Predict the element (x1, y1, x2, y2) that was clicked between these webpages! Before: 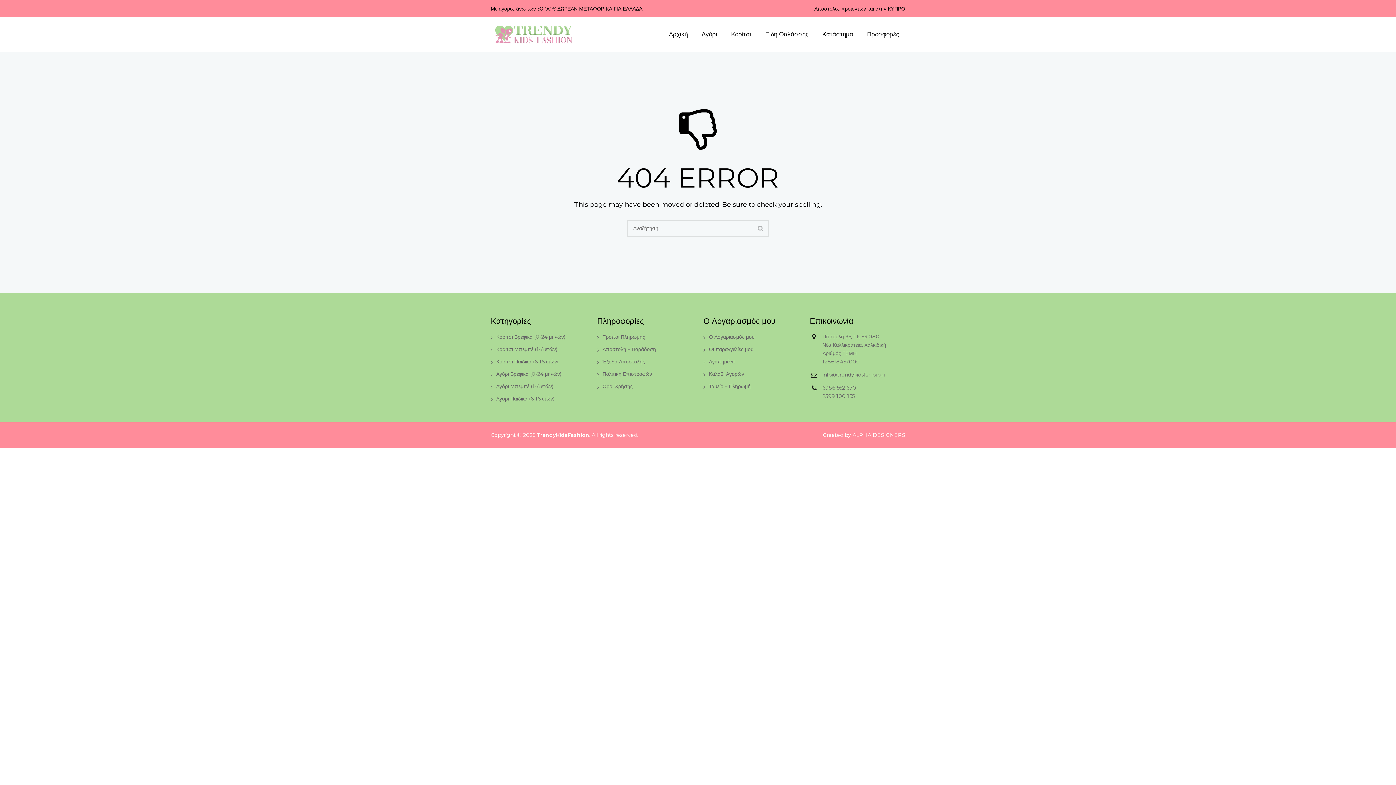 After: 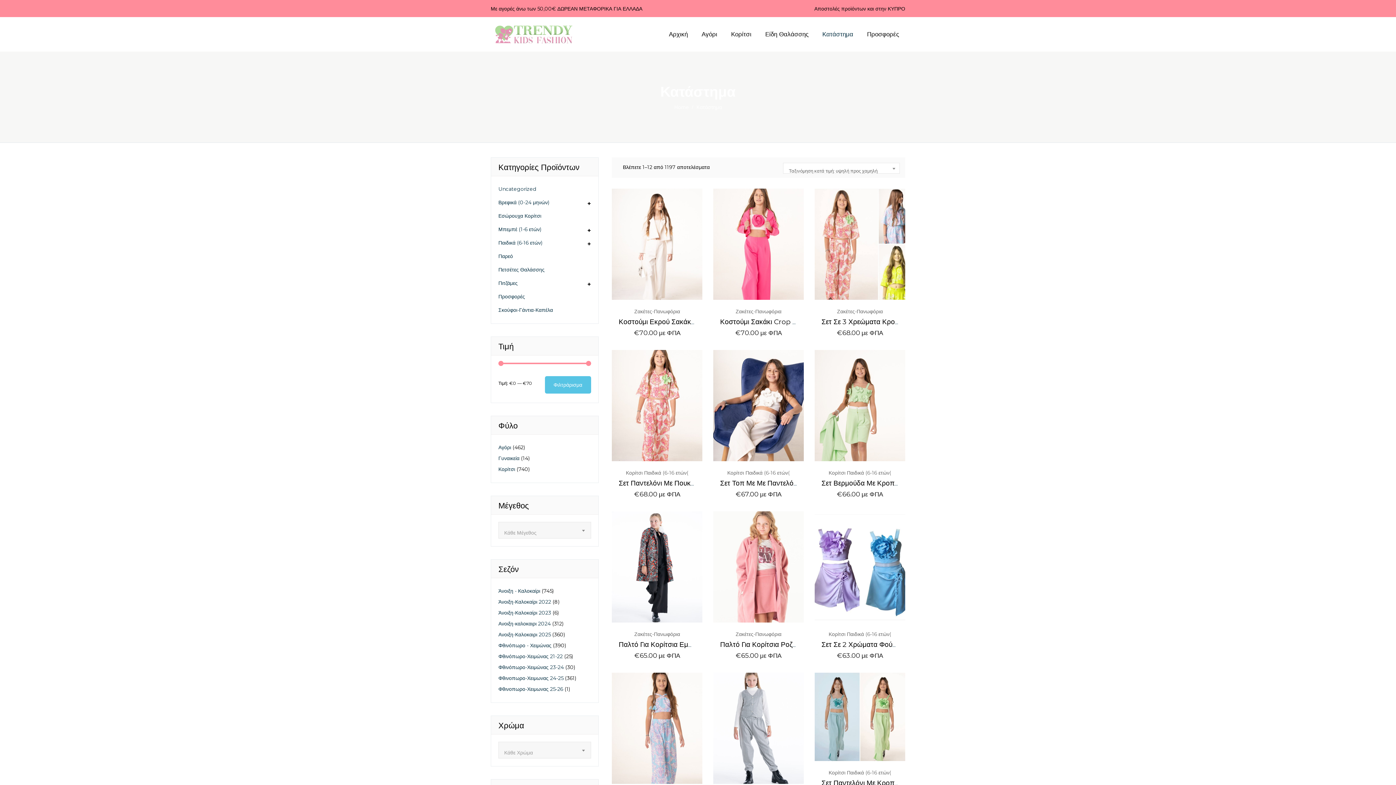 Action: label: Κατάστημα bbox: (816, 17, 859, 51)